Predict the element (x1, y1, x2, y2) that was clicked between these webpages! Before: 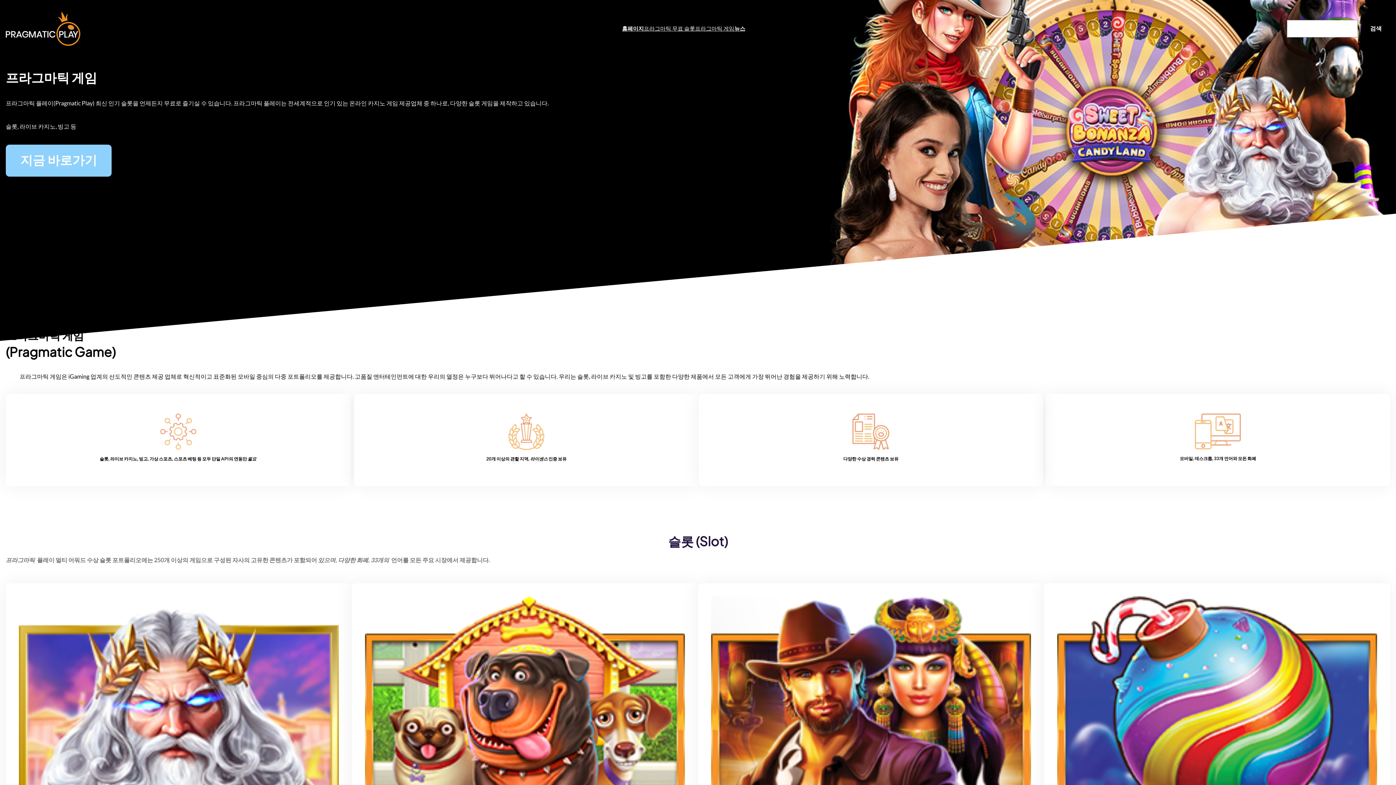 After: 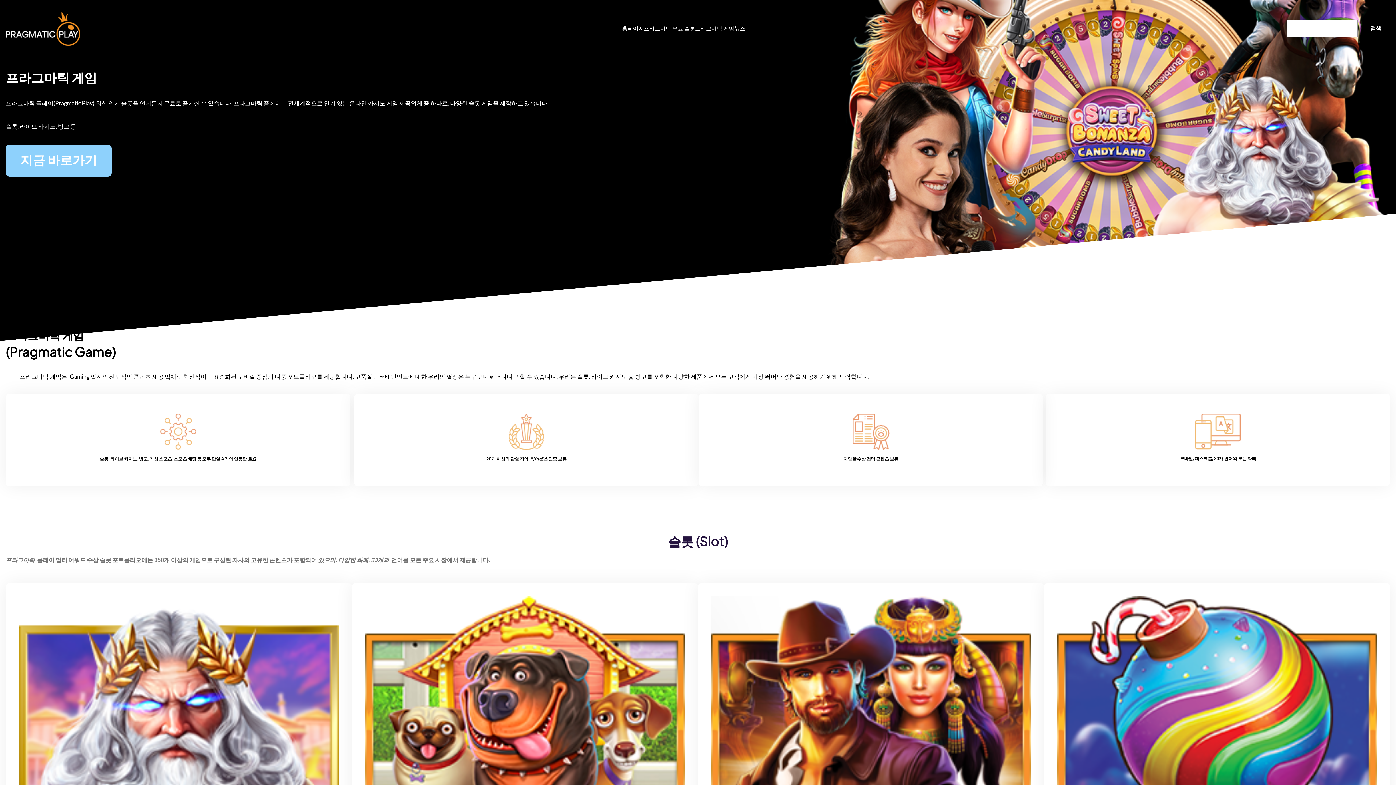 Action: label: 홈페이지 bbox: (622, 25, 644, 32)